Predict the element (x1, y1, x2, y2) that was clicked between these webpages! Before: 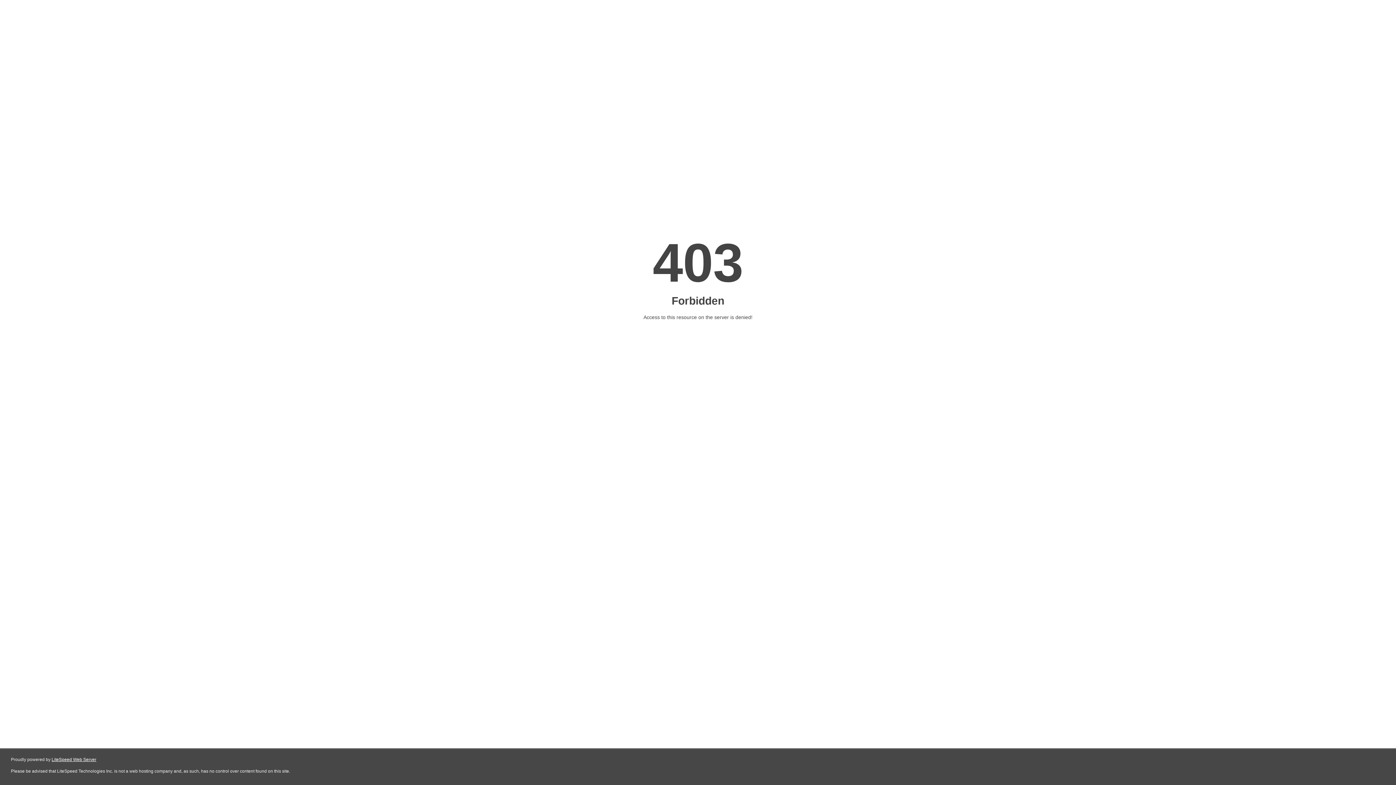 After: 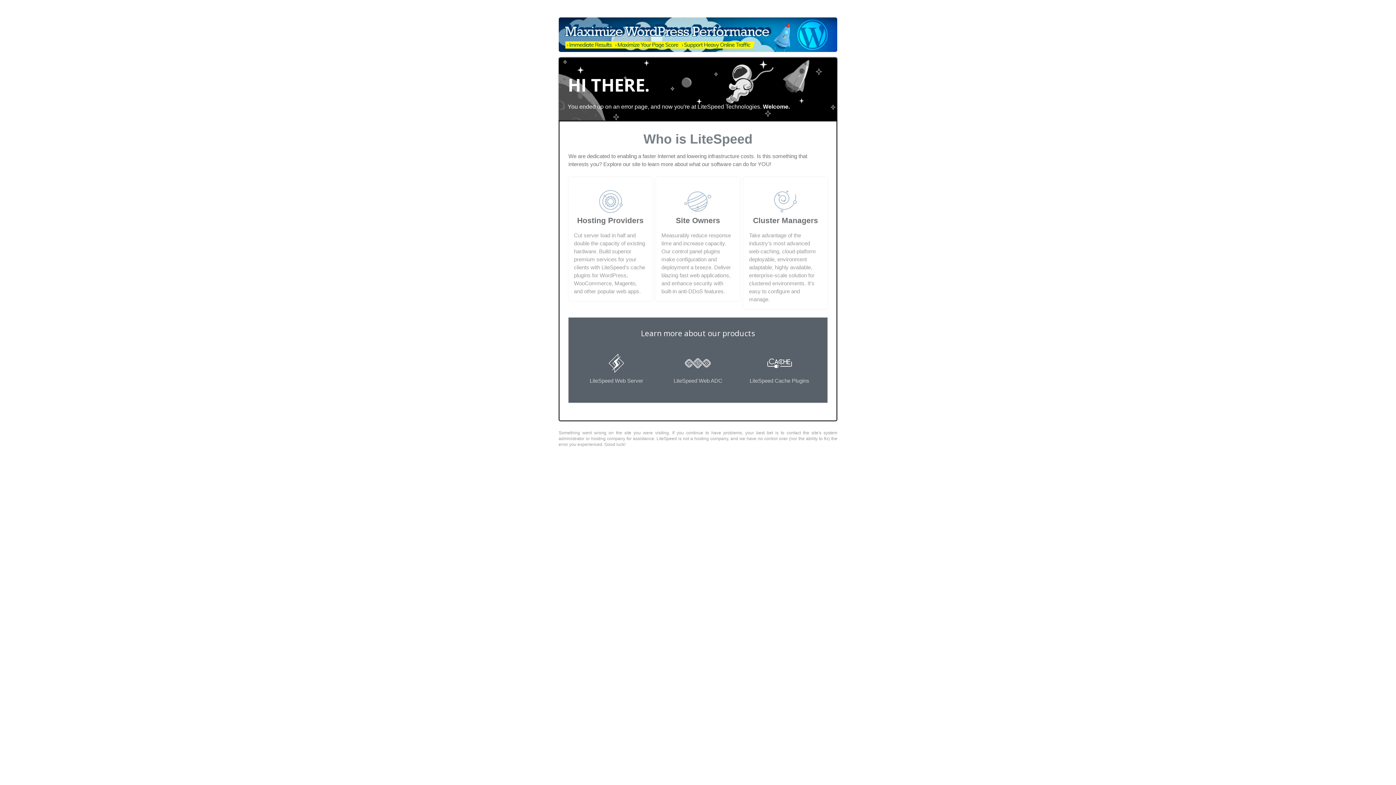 Action: bbox: (51, 757, 96, 762) label: LiteSpeed Web Server